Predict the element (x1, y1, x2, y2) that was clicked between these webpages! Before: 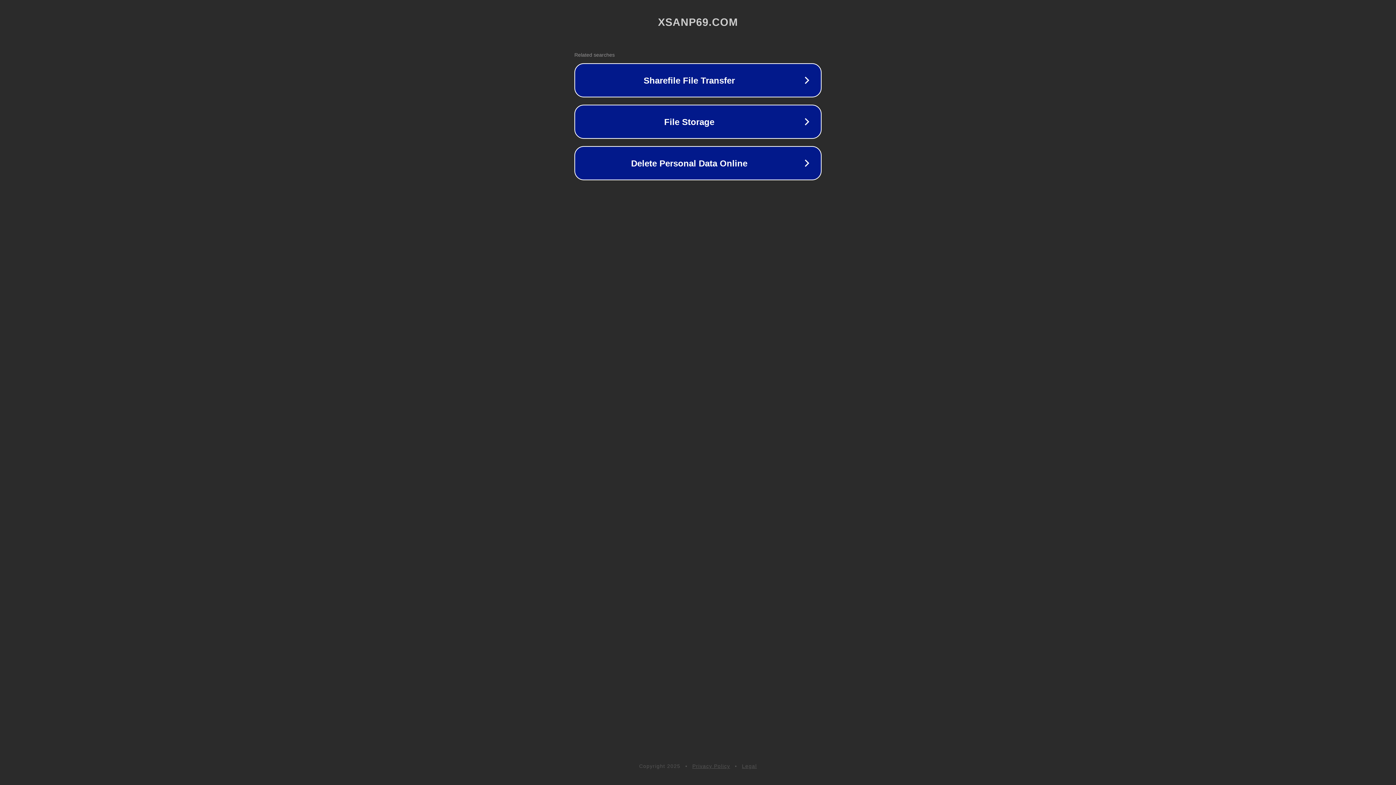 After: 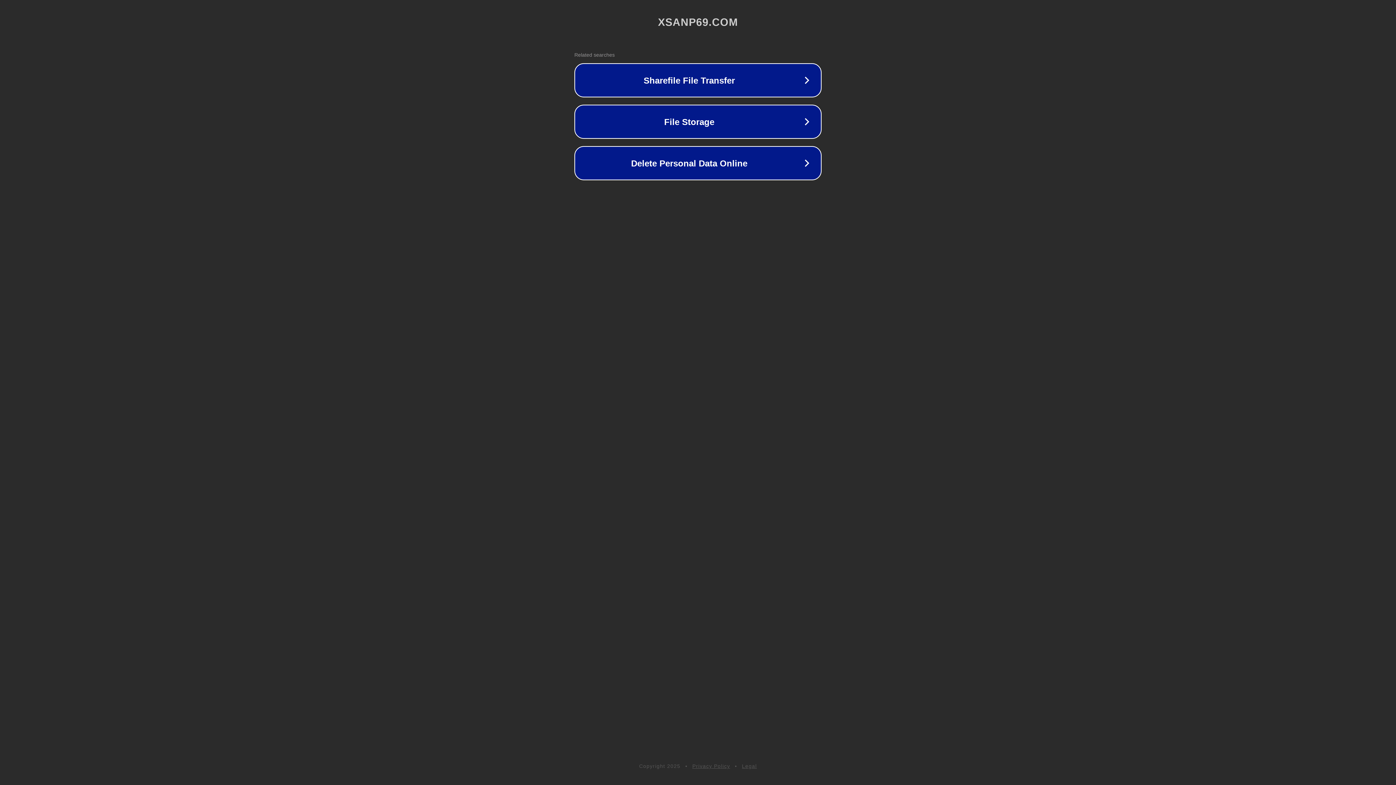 Action: bbox: (692, 763, 730, 769) label: Privacy Policy